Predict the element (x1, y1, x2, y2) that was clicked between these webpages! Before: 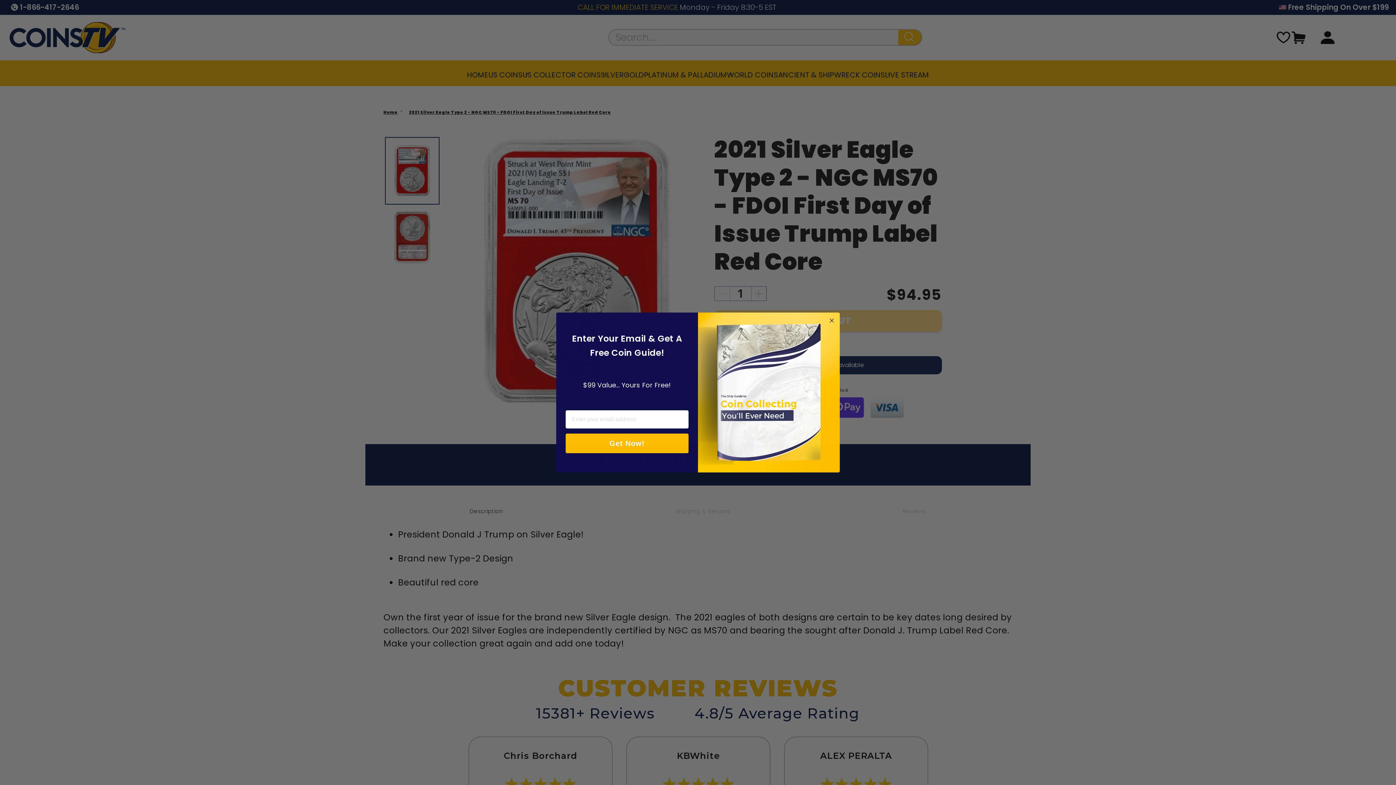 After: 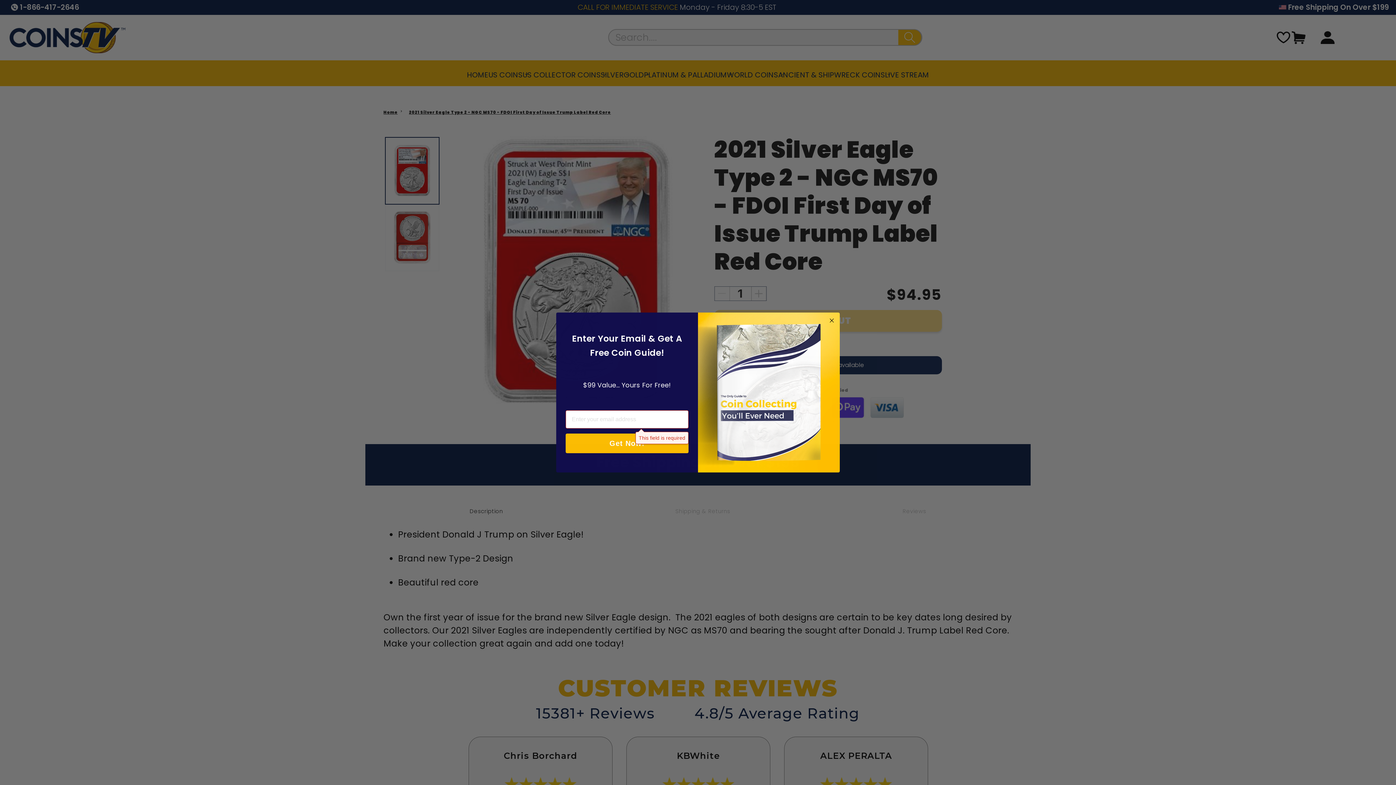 Action: label: Get Now! bbox: (565, 433, 688, 453)